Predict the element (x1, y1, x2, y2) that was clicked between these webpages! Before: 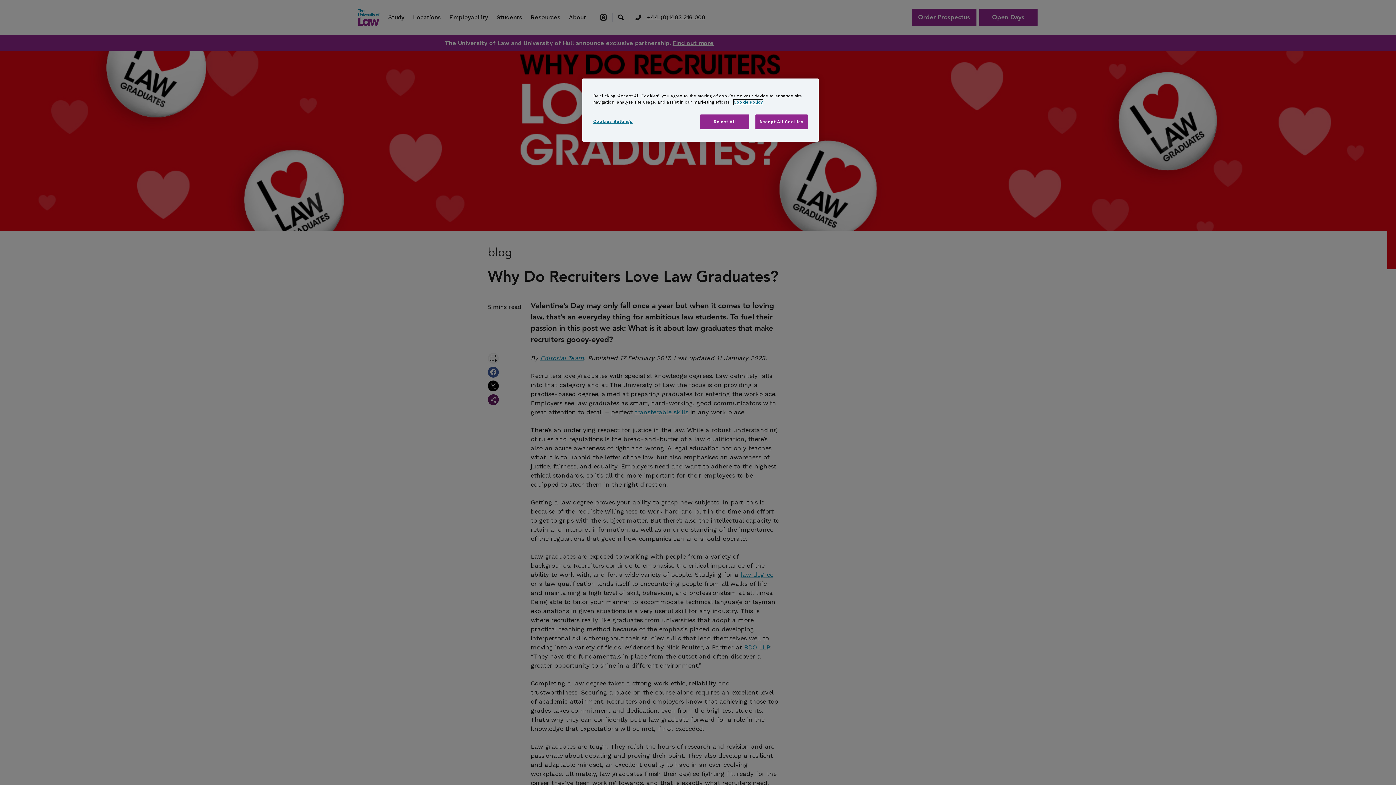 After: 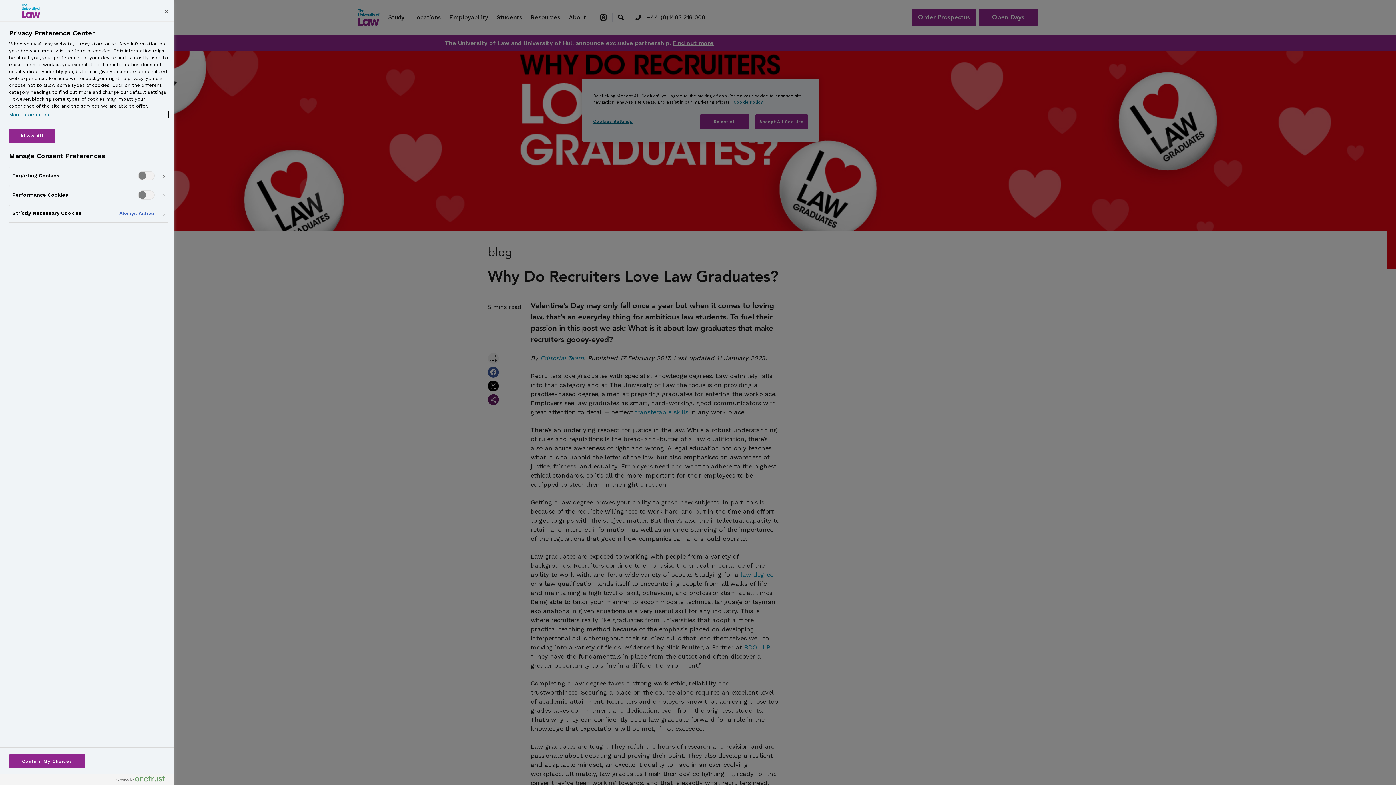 Action: bbox: (593, 114, 642, 128) label: Cookies Settings